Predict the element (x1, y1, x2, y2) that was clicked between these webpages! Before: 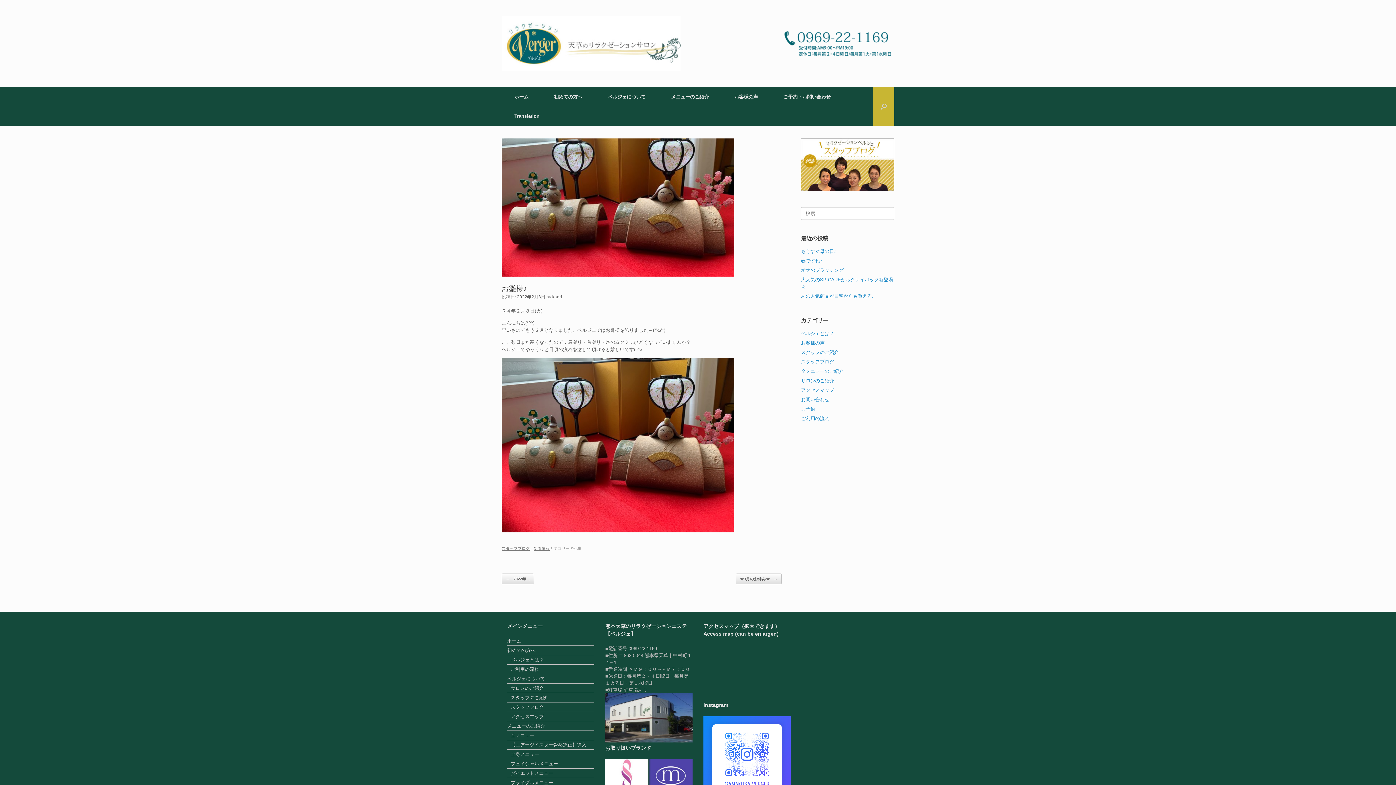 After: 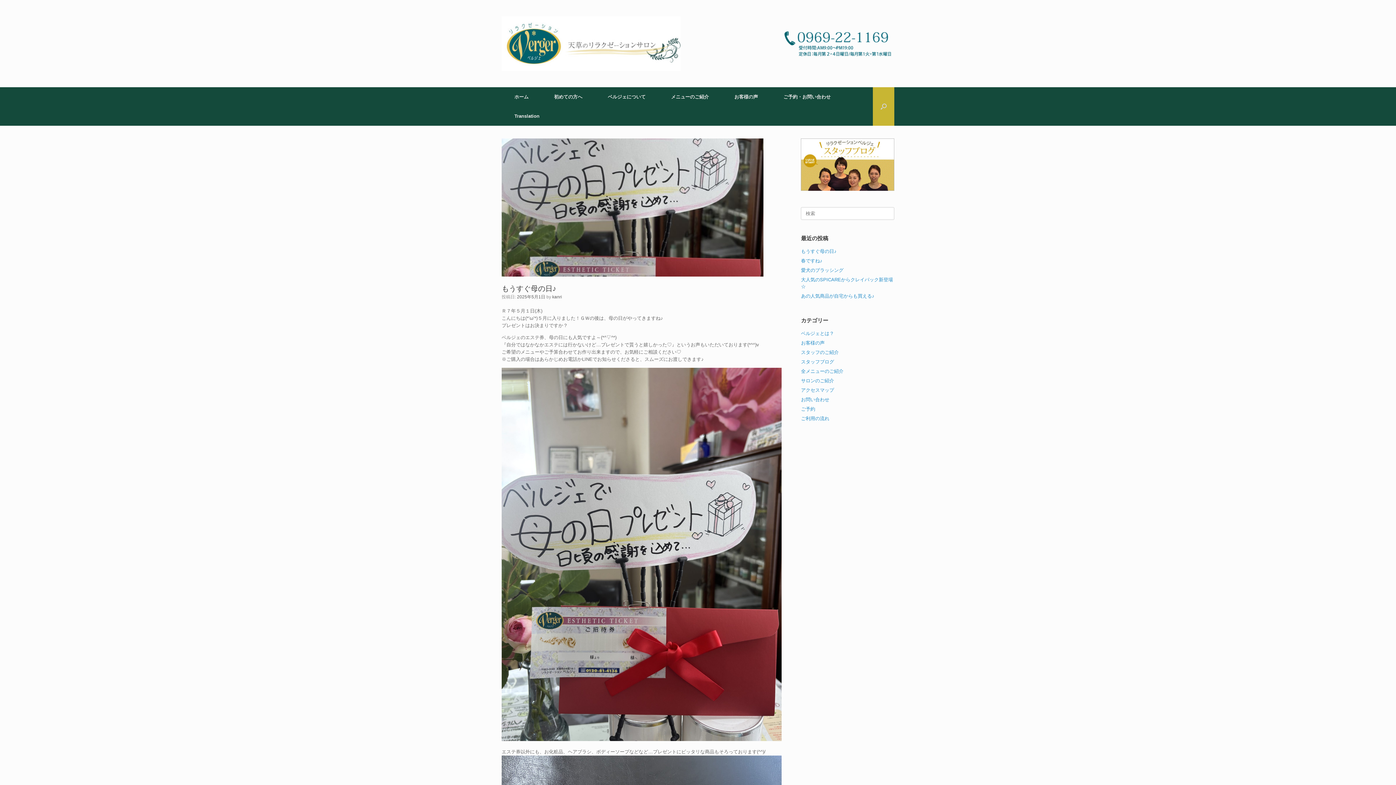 Action: label: もうすぐ母の日♪ bbox: (801, 248, 836, 254)